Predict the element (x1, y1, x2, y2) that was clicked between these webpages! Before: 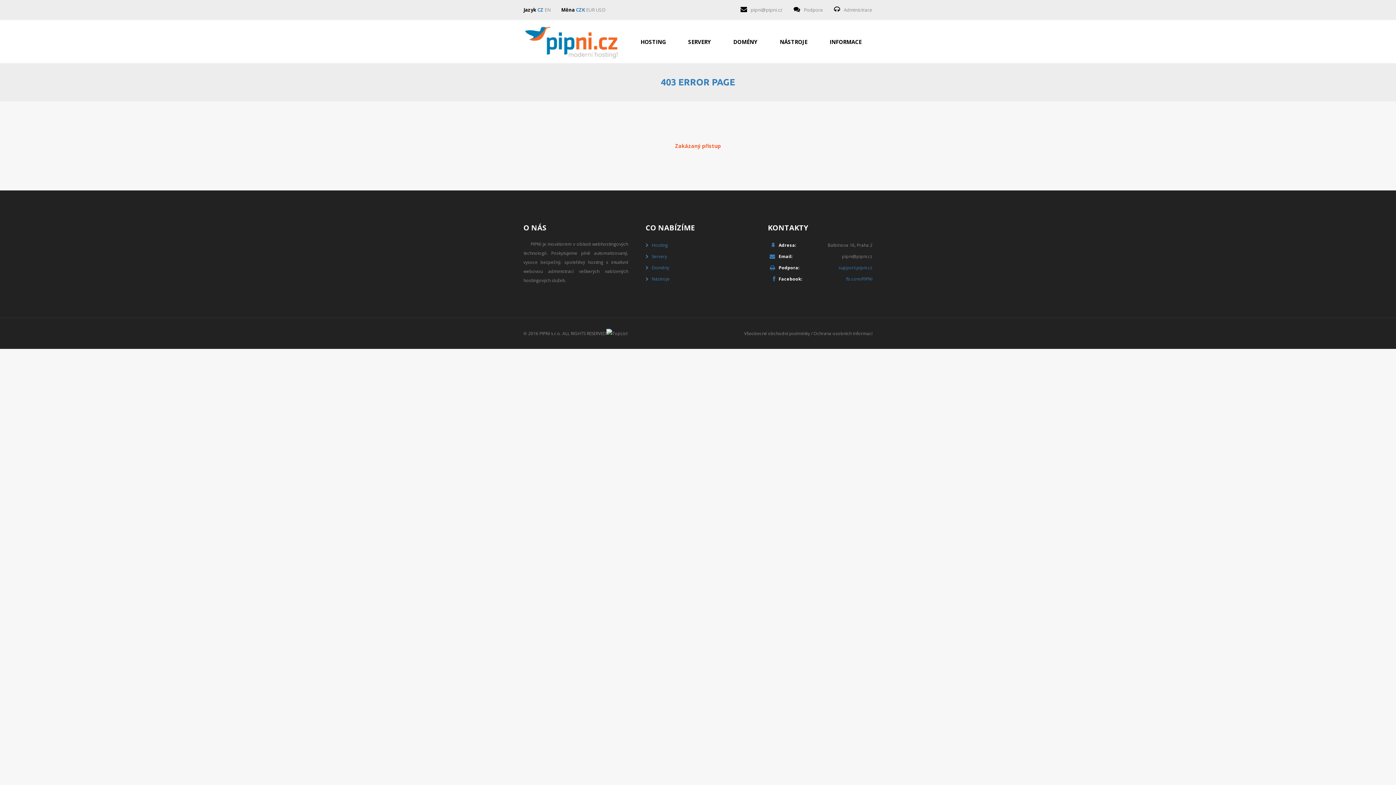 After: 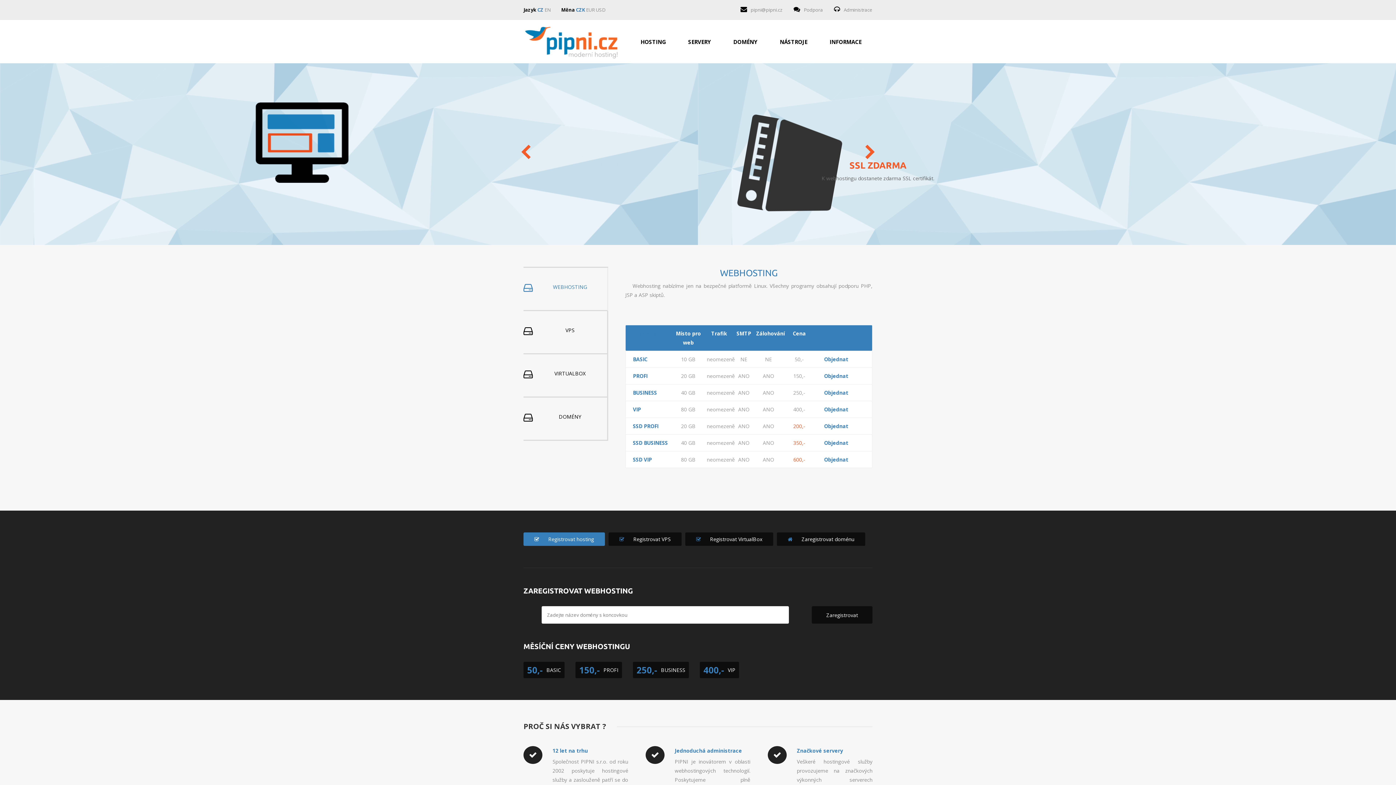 Action: bbox: (539, 330, 561, 336) label: PIPNI s.r.o.